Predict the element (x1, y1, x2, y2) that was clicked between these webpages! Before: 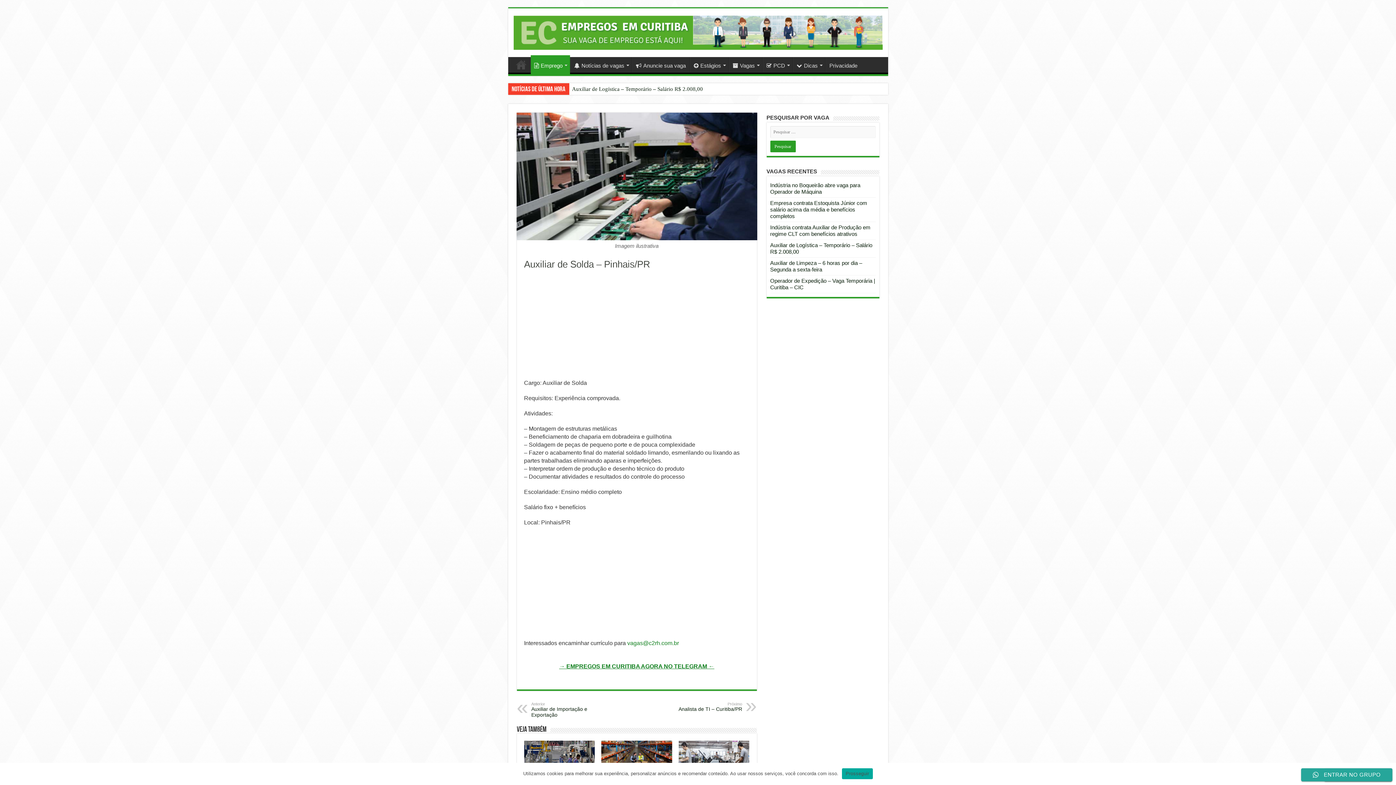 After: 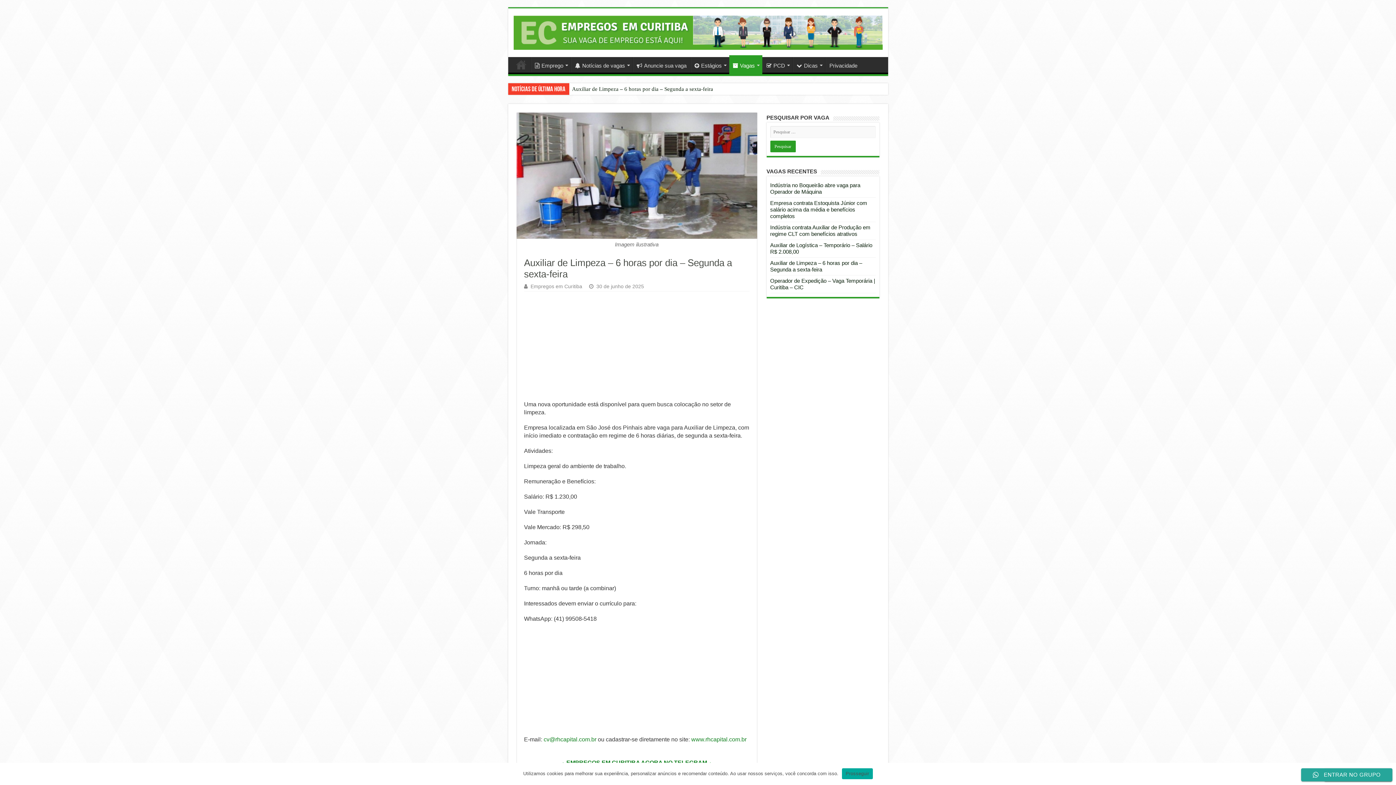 Action: bbox: (770, 260, 862, 272) label: Auxiliar de Limpeza – 6 horas por dia – Segunda a sexta-feira